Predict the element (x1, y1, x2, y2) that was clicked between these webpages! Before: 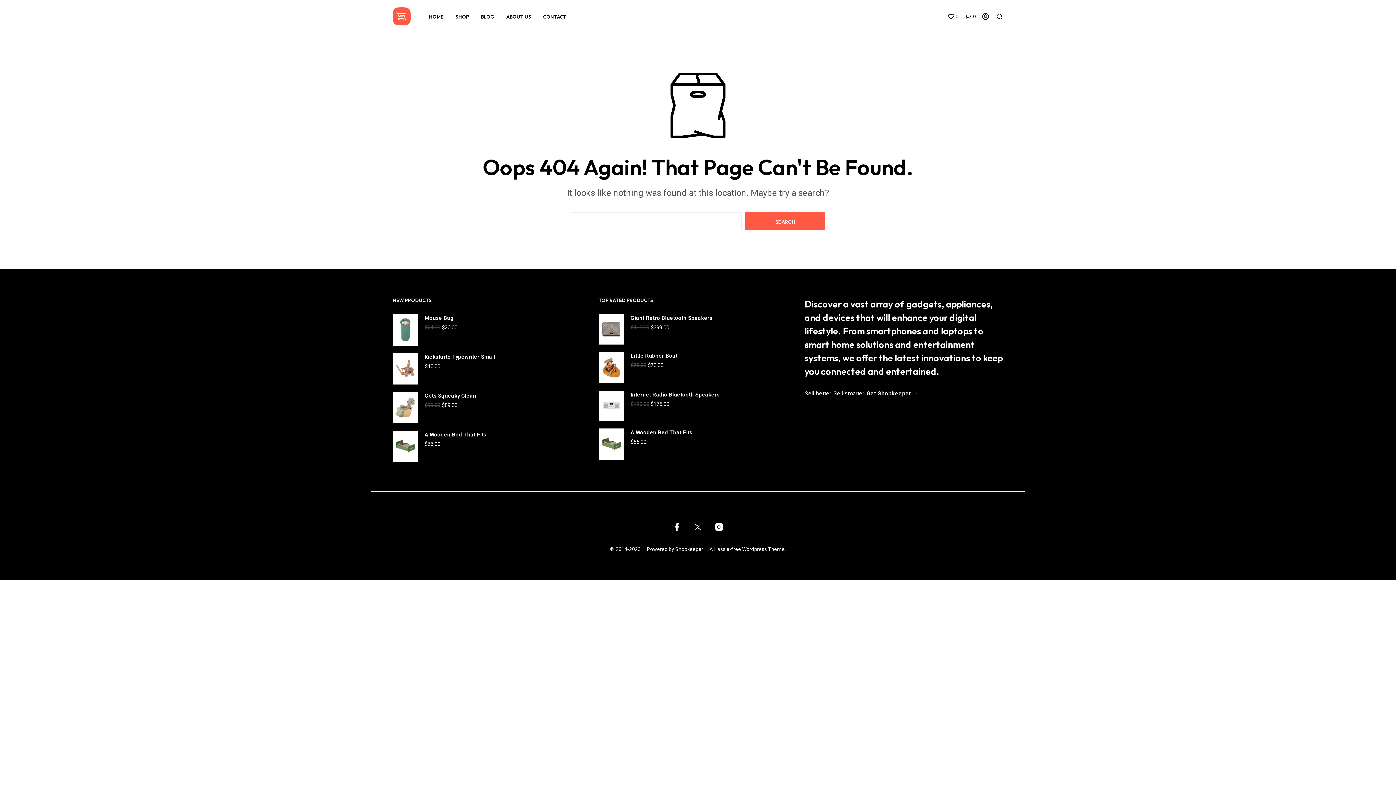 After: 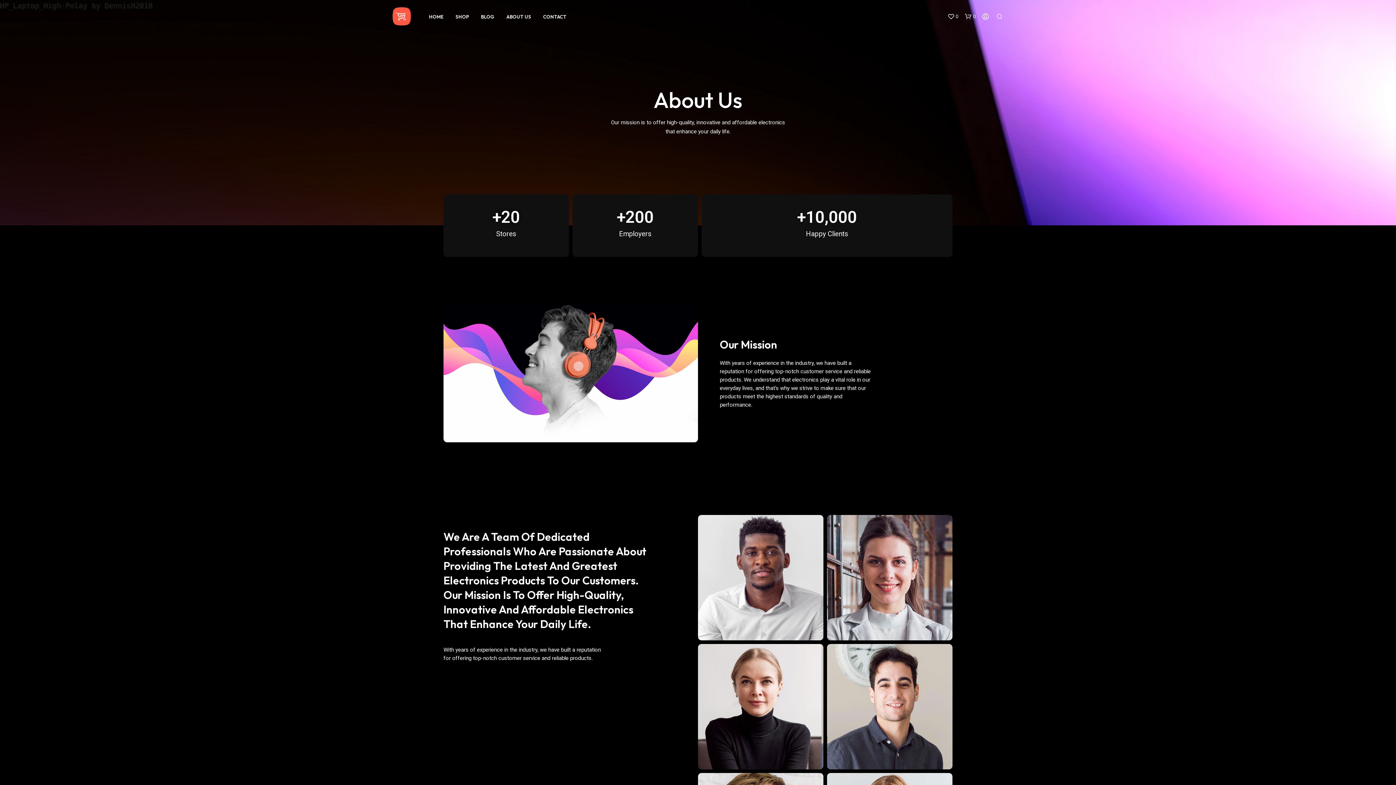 Action: label: ABOUT US bbox: (501, 13, 536, 20)